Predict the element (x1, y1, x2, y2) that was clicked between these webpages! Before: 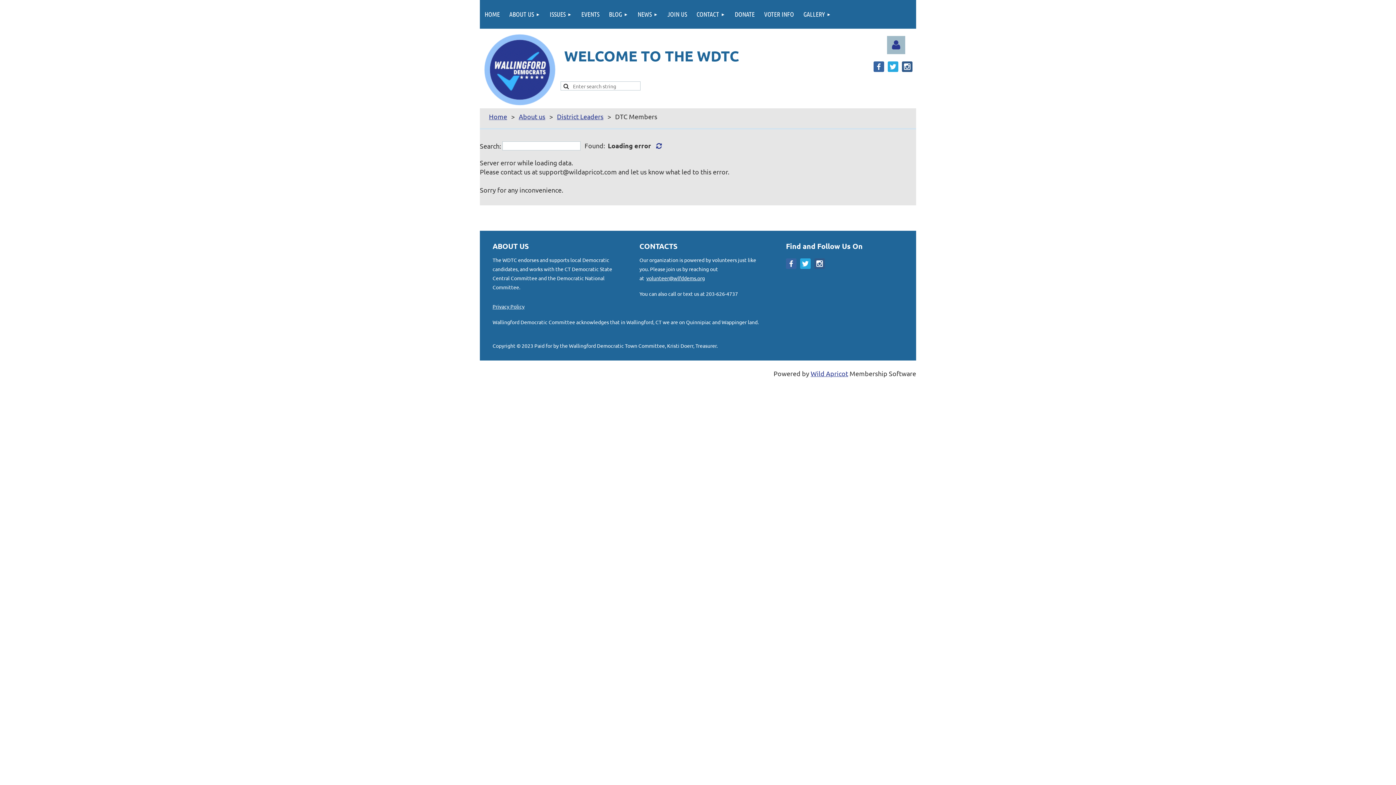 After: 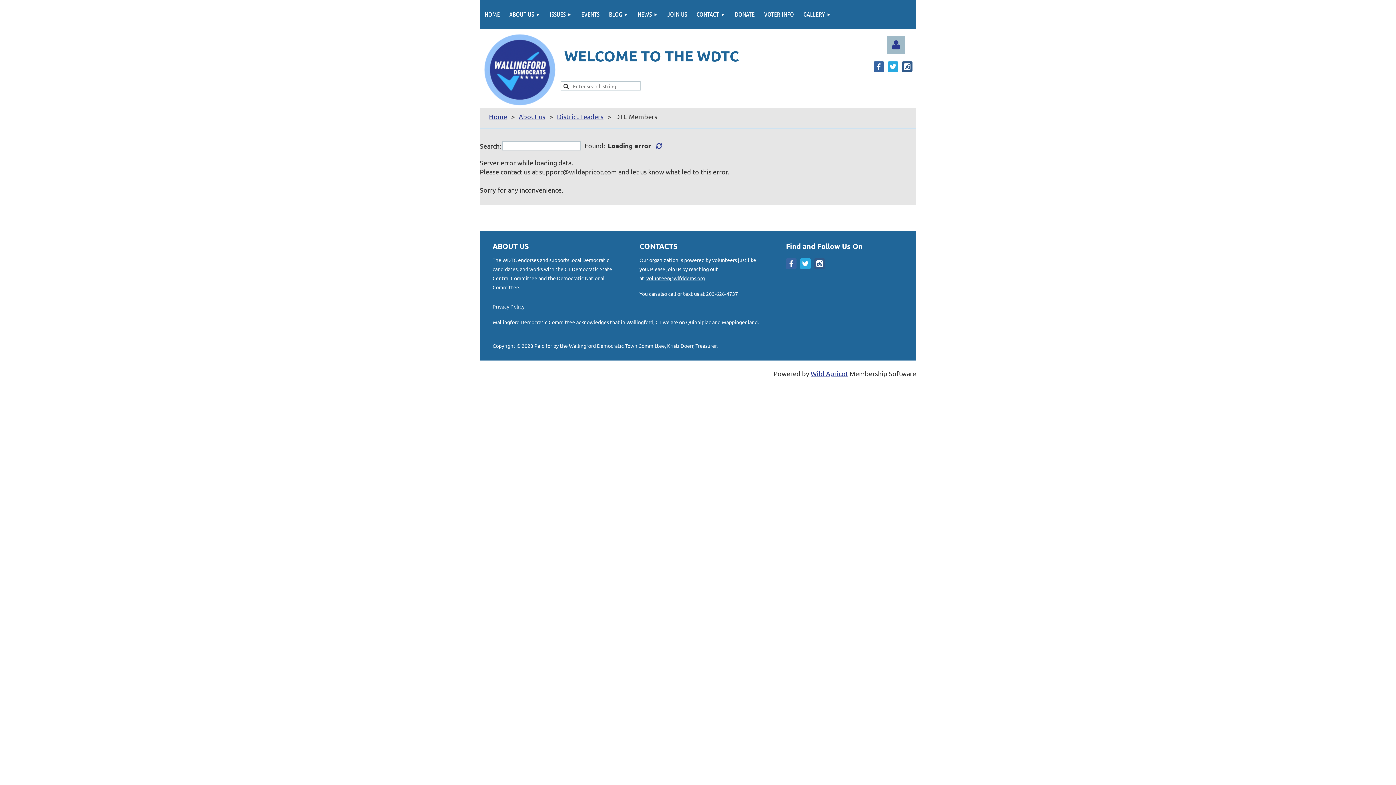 Action: bbox: (800, 258, 810, 269)